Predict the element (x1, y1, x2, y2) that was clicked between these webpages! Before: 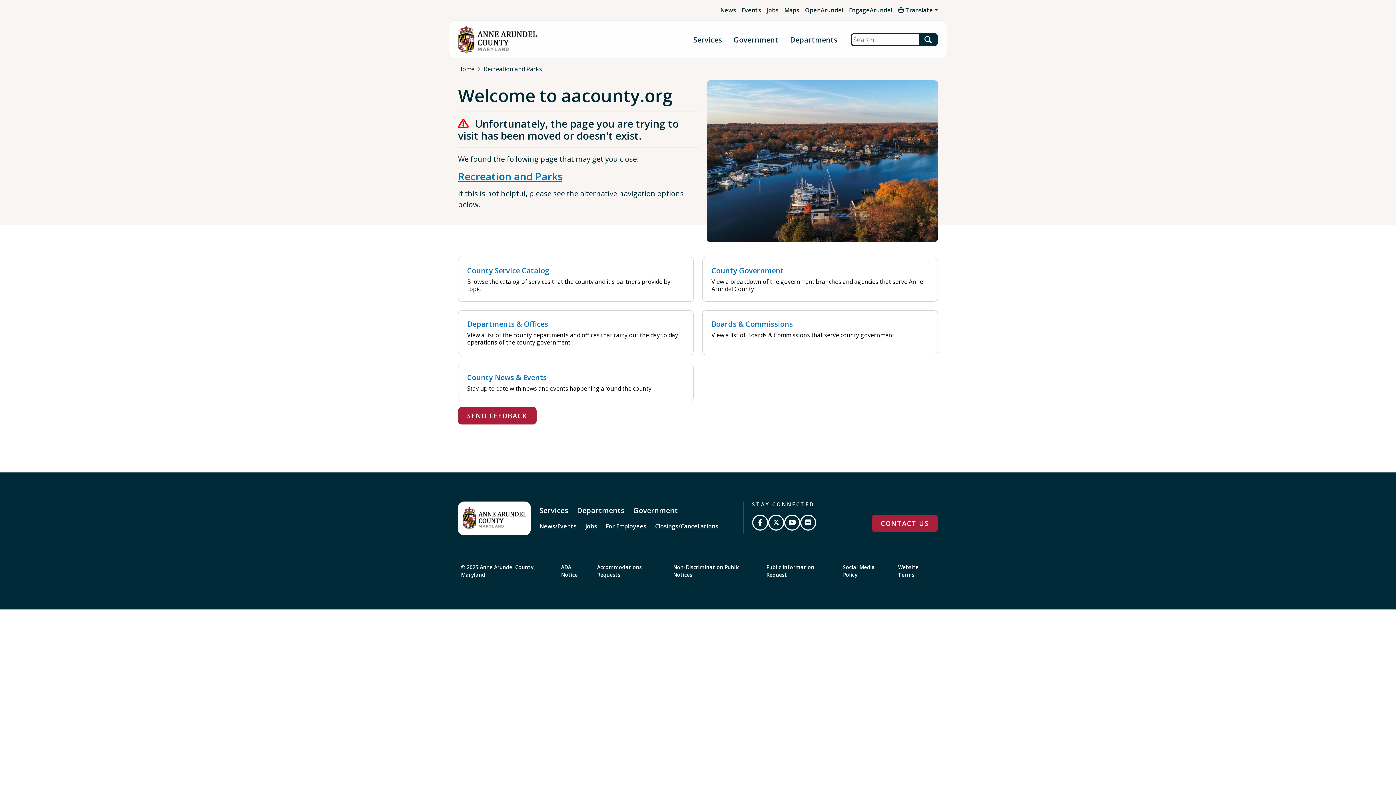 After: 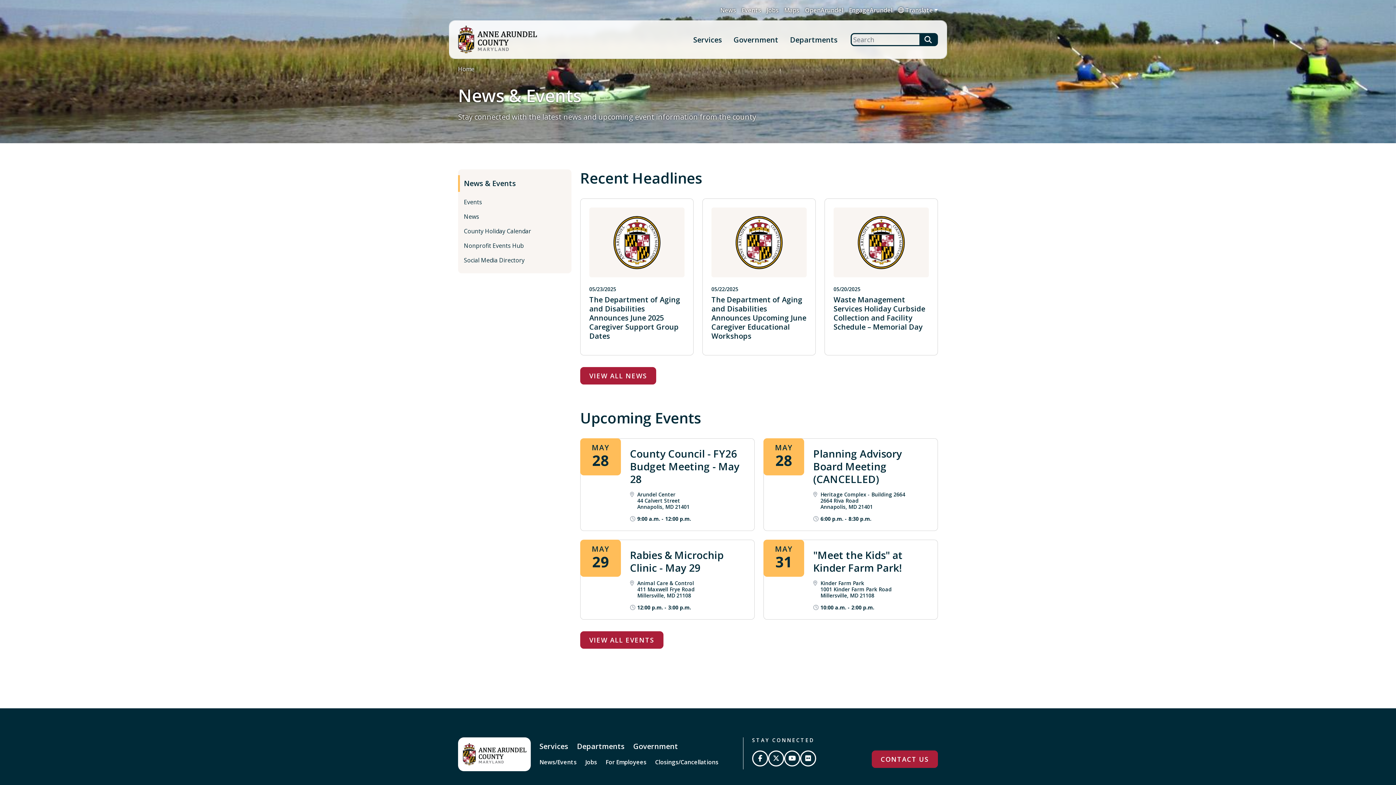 Action: bbox: (536, 520, 579, 533) label: News/Events